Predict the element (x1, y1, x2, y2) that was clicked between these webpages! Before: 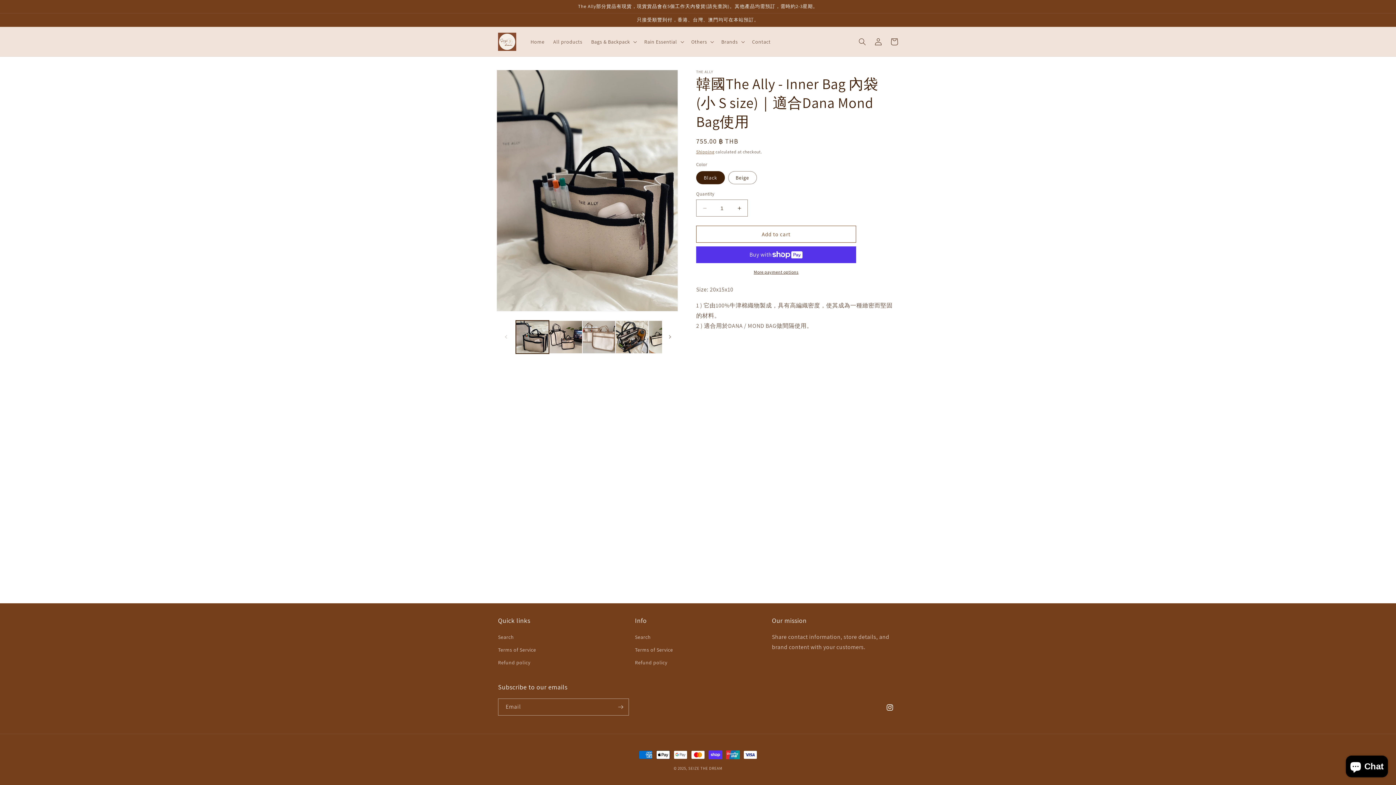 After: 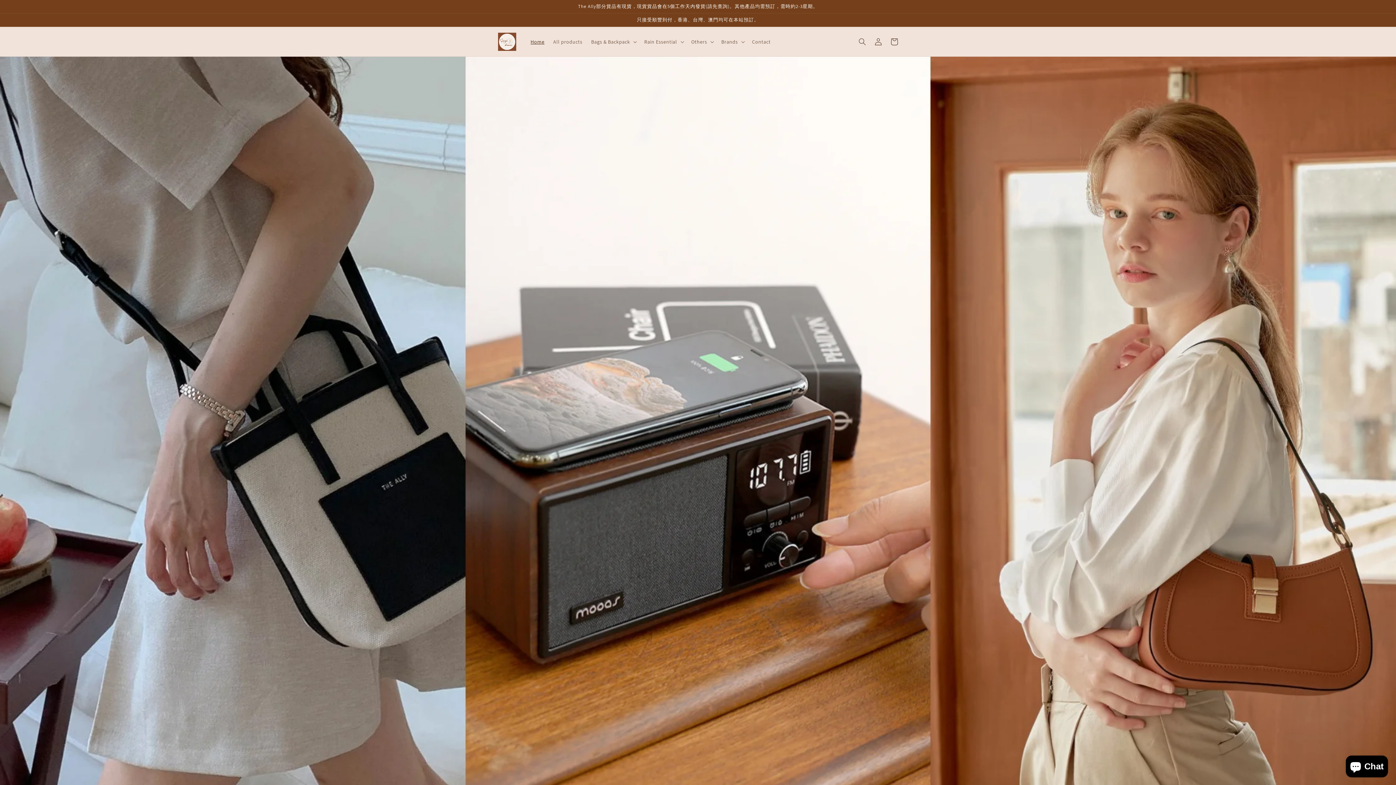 Action: label: SEIZE THE DREAM bbox: (688, 766, 722, 771)